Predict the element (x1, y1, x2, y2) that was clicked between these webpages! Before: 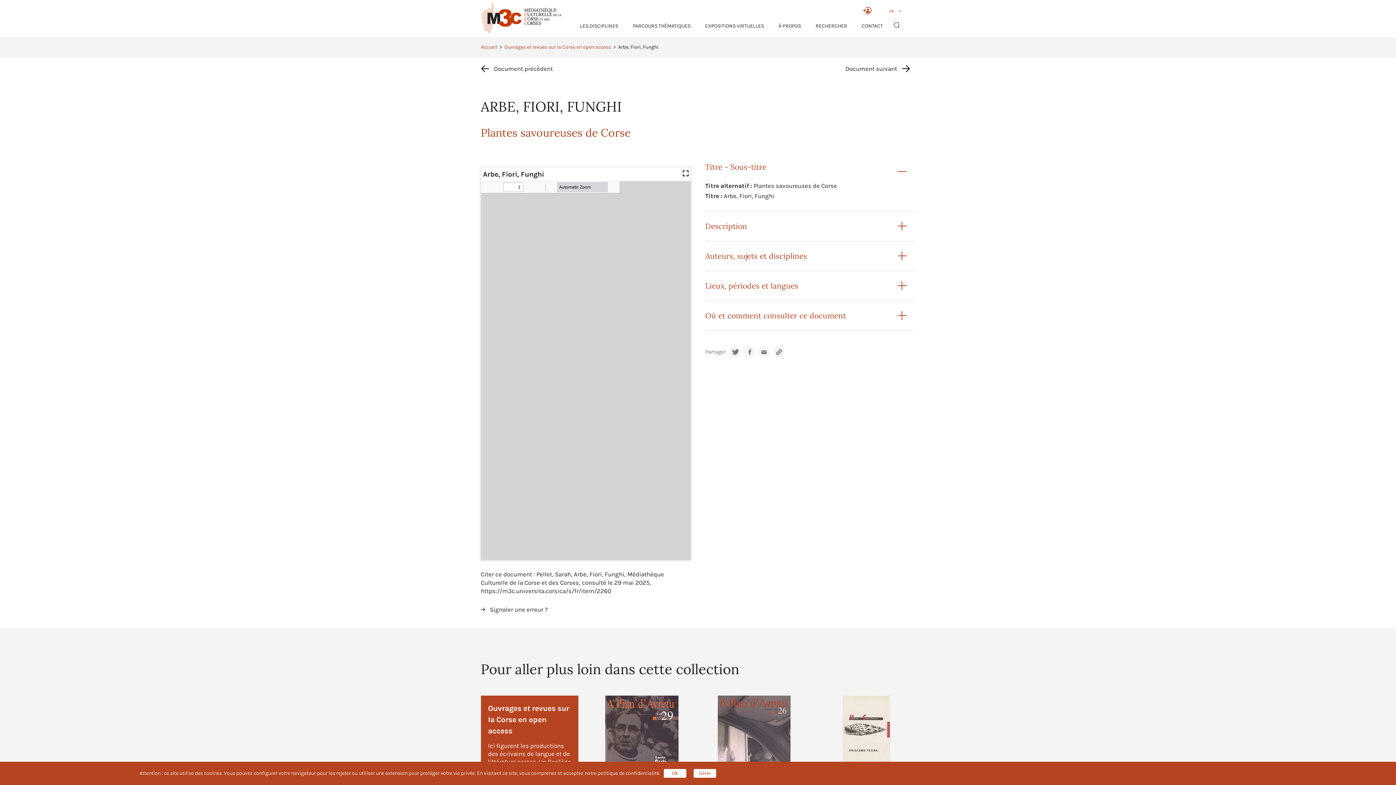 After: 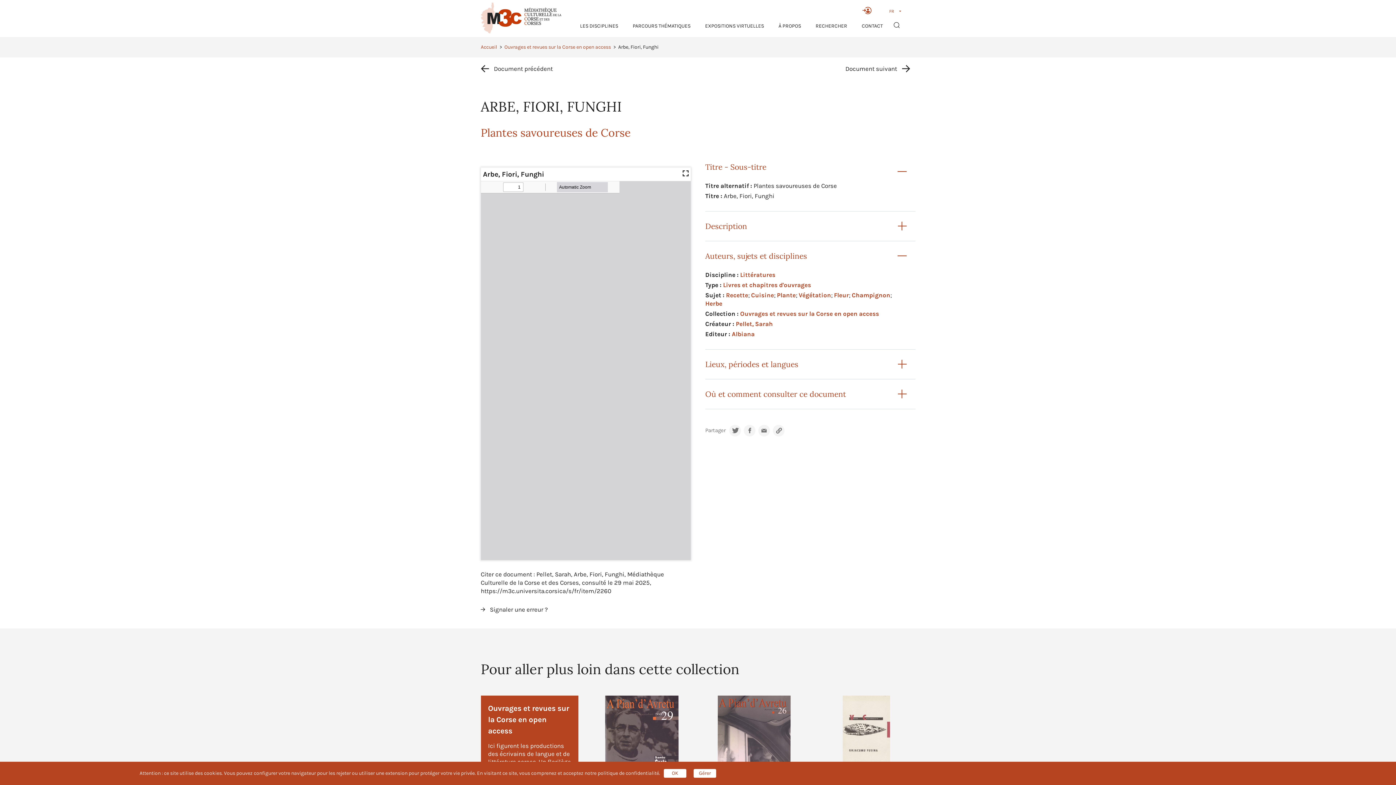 Action: label: Auteurs, sujets et disciplines bbox: (705, 241, 915, 270)